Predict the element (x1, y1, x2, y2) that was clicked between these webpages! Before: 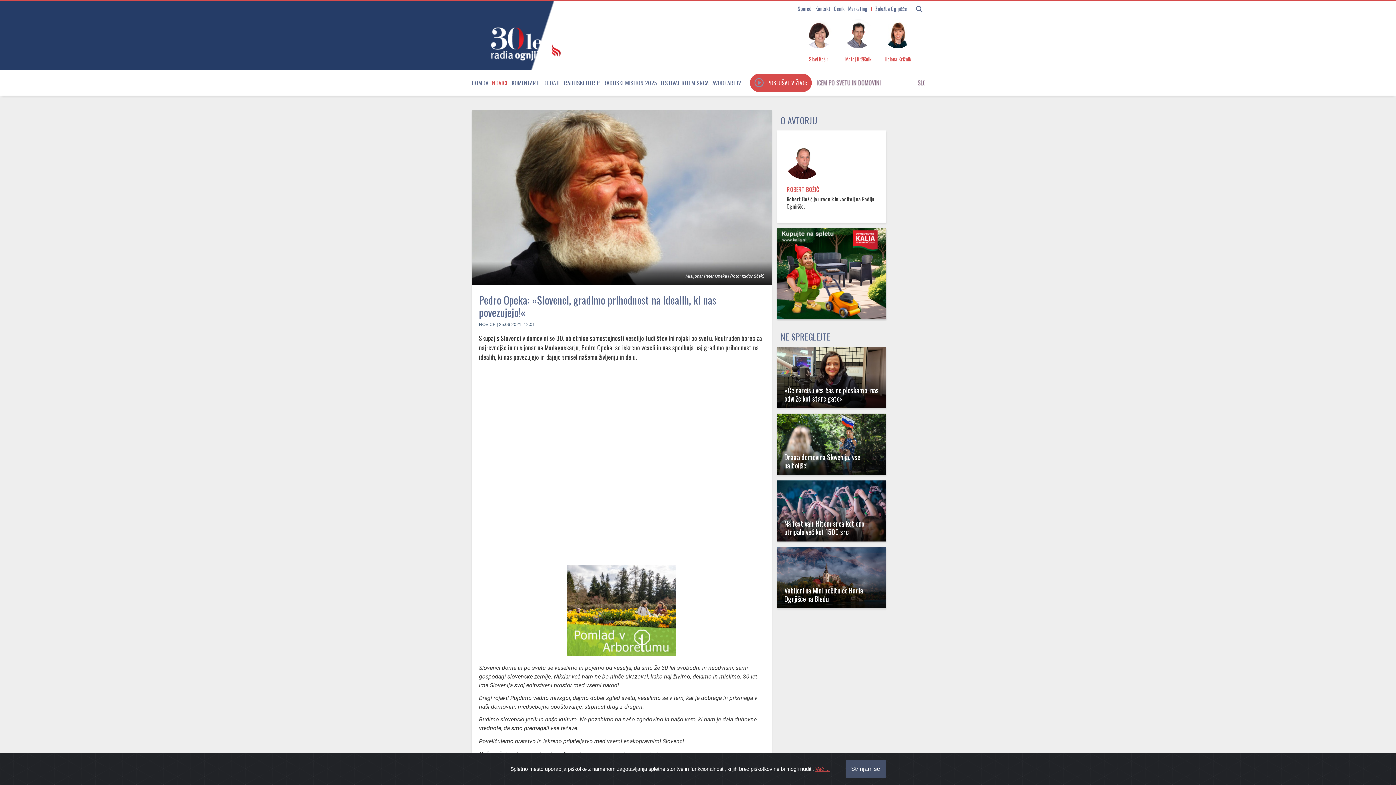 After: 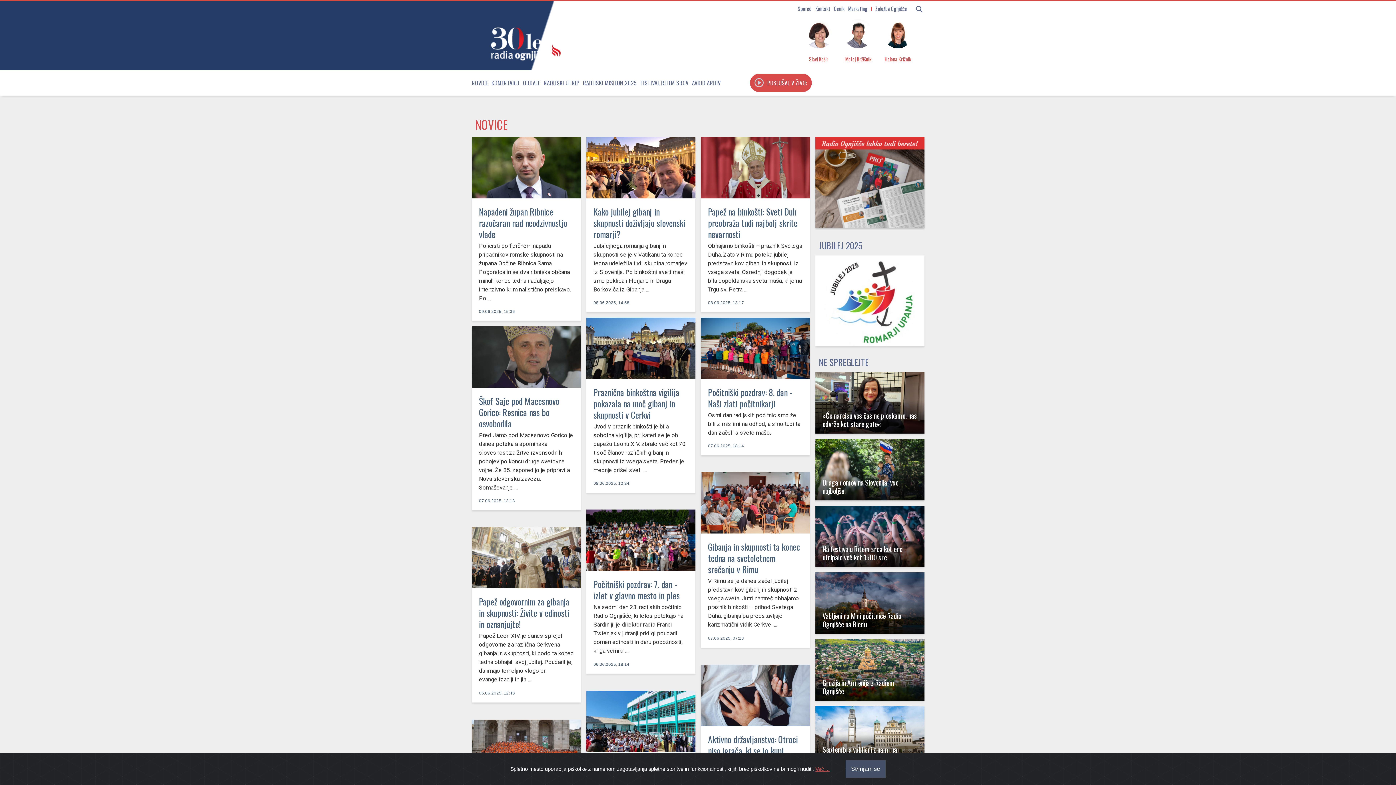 Action: bbox: (479, 322, 495, 327) label: NOVICE